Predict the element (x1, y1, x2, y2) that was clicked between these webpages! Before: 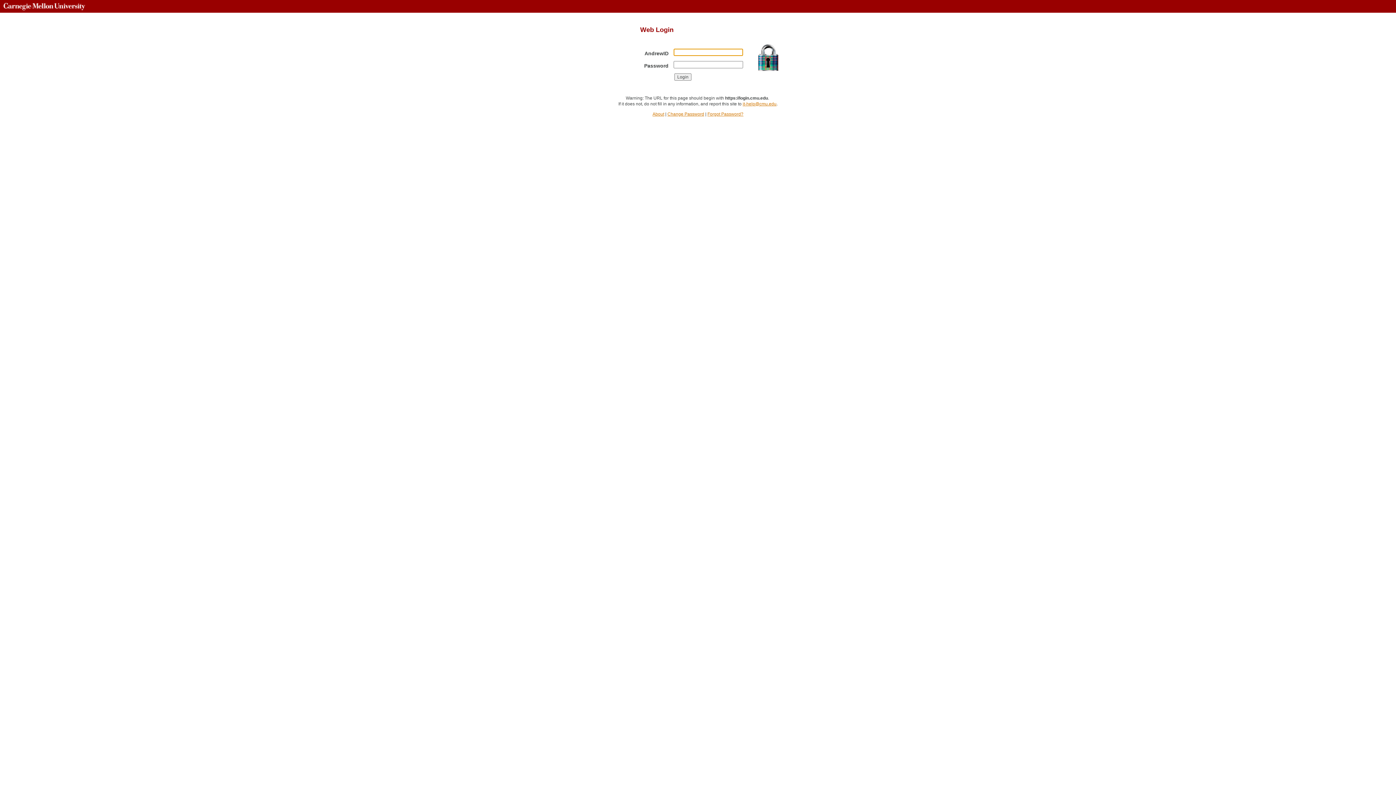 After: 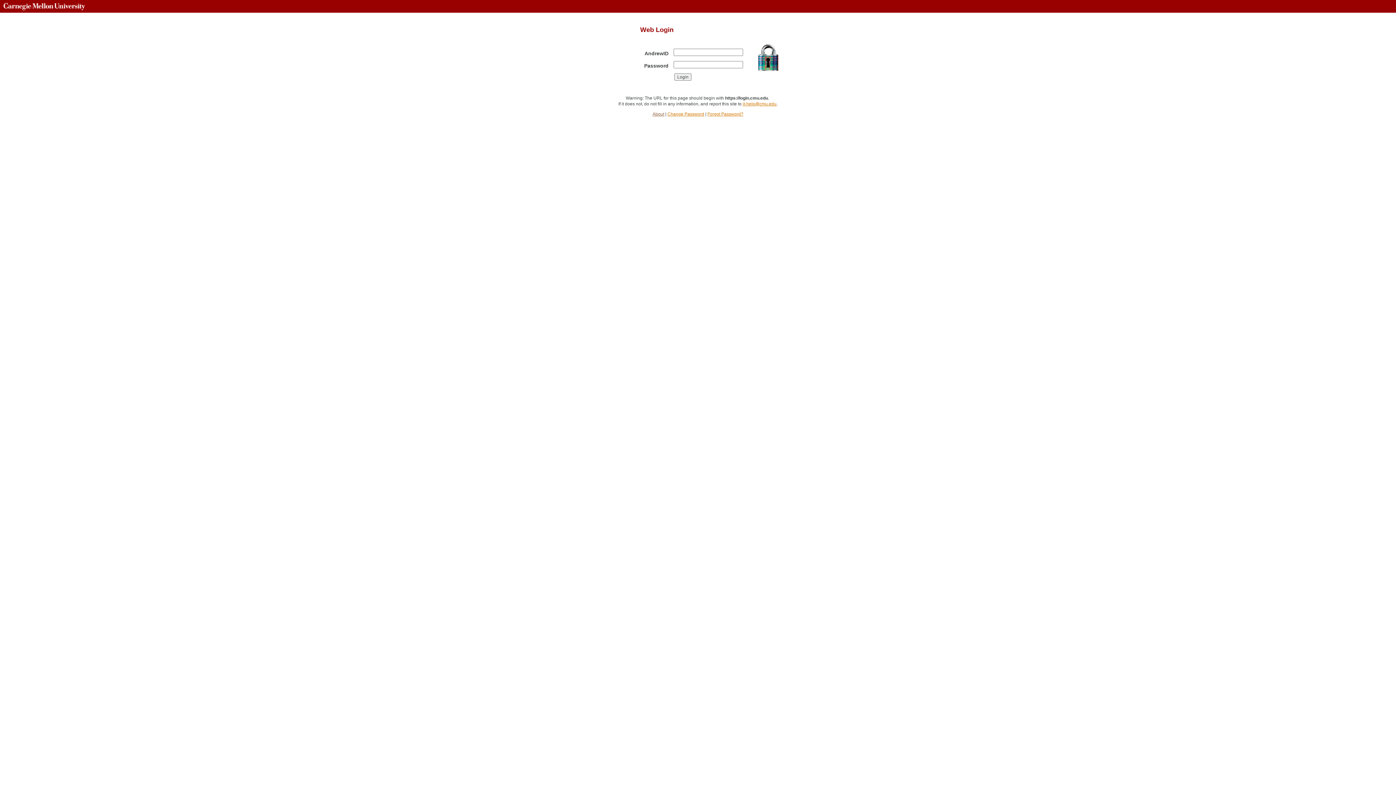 Action: label: About bbox: (652, 111, 664, 116)